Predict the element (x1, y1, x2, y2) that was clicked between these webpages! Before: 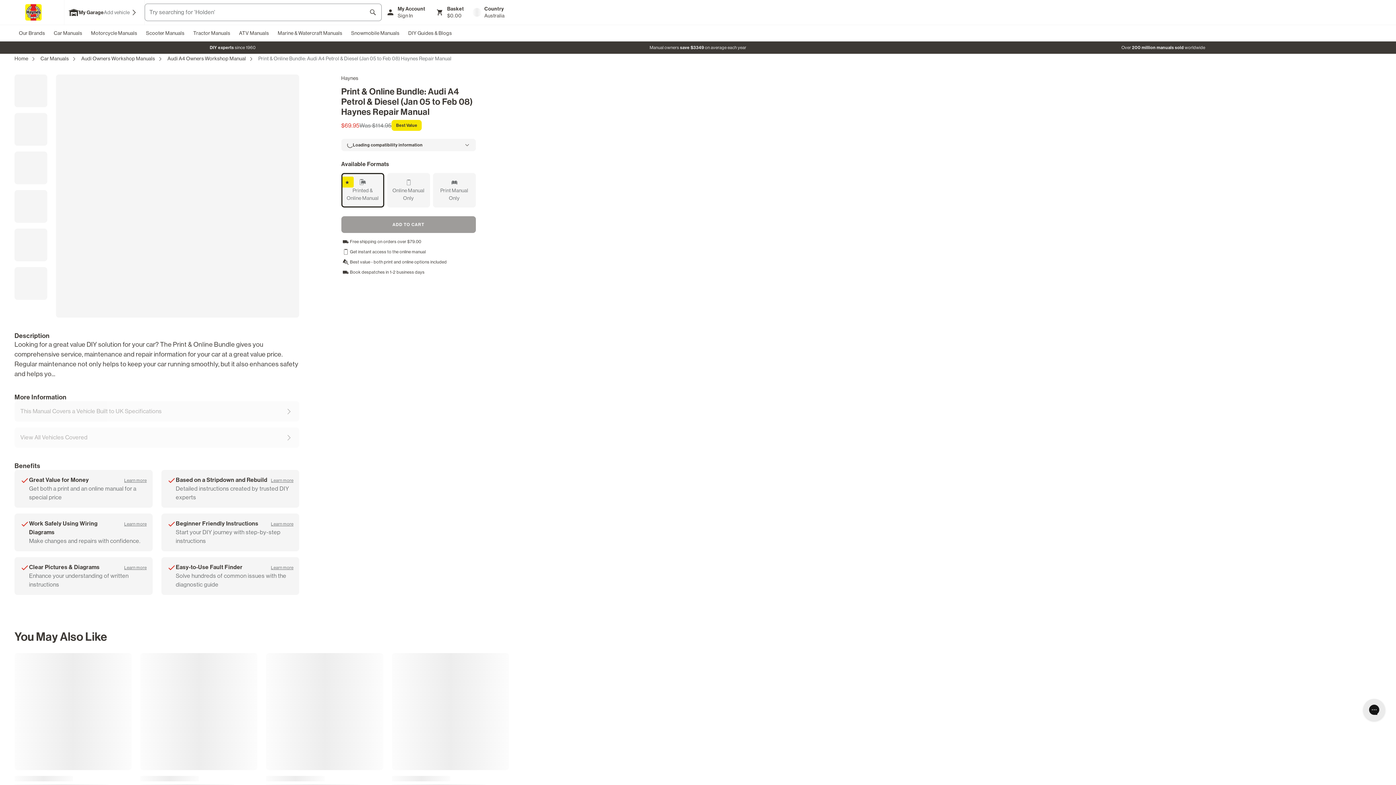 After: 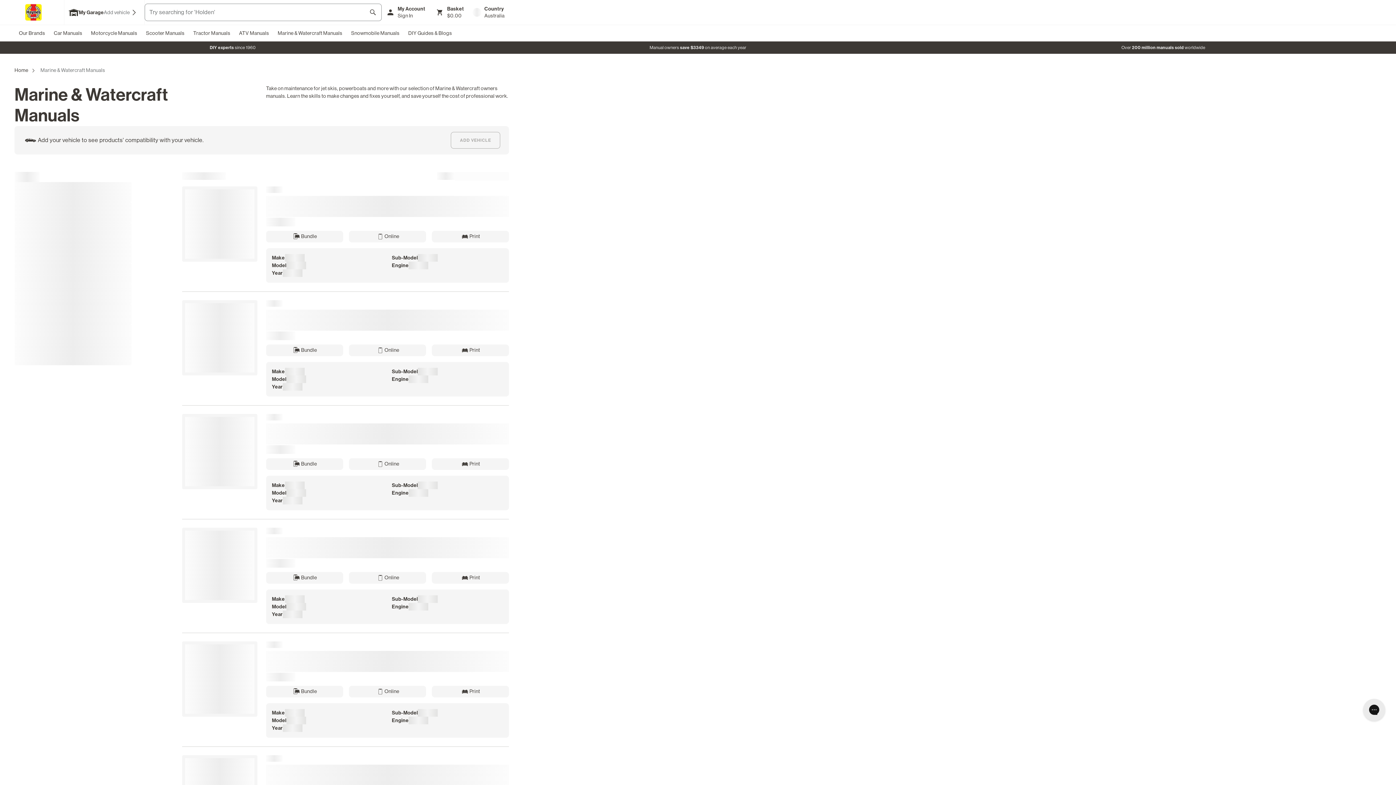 Action: label: Marine & Watercraft Manuals bbox: (273, 25, 346, 41)